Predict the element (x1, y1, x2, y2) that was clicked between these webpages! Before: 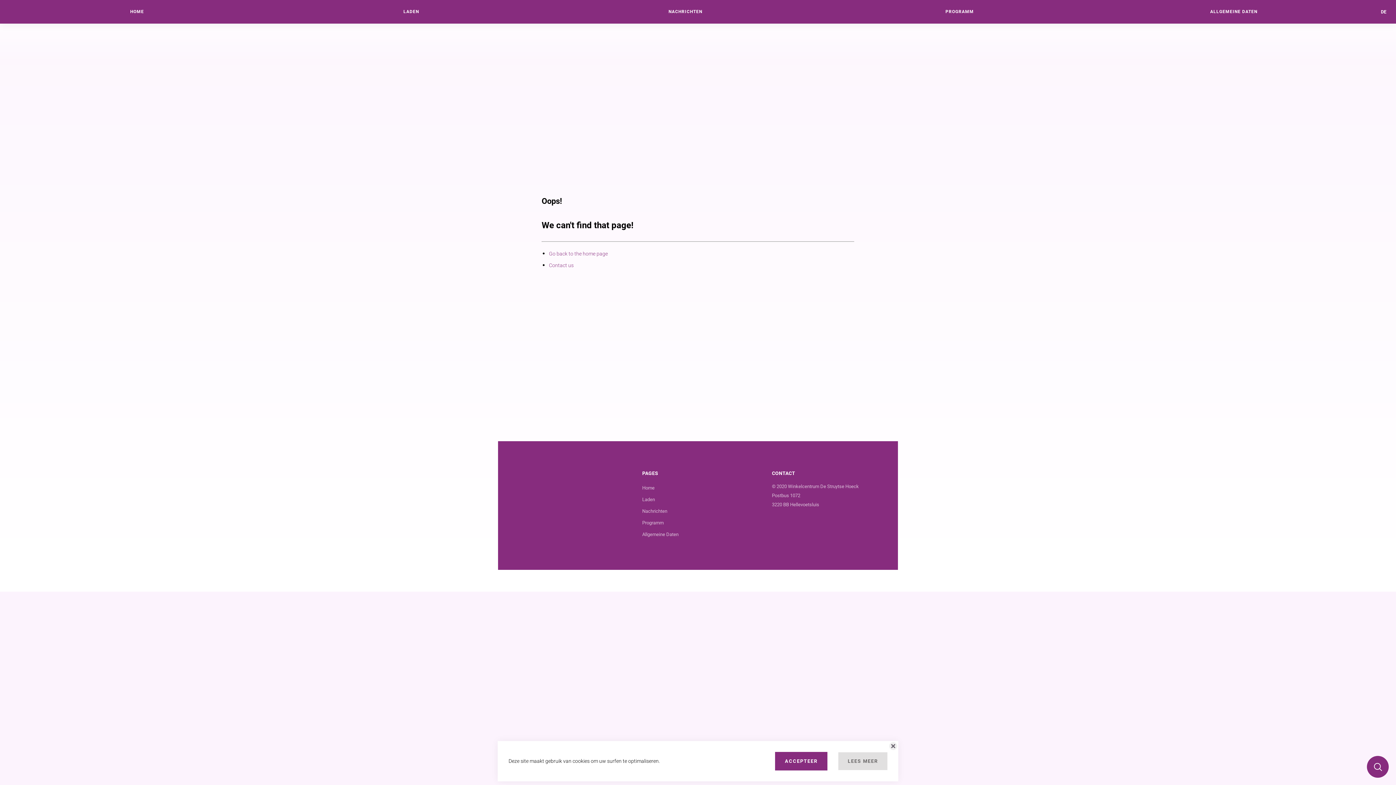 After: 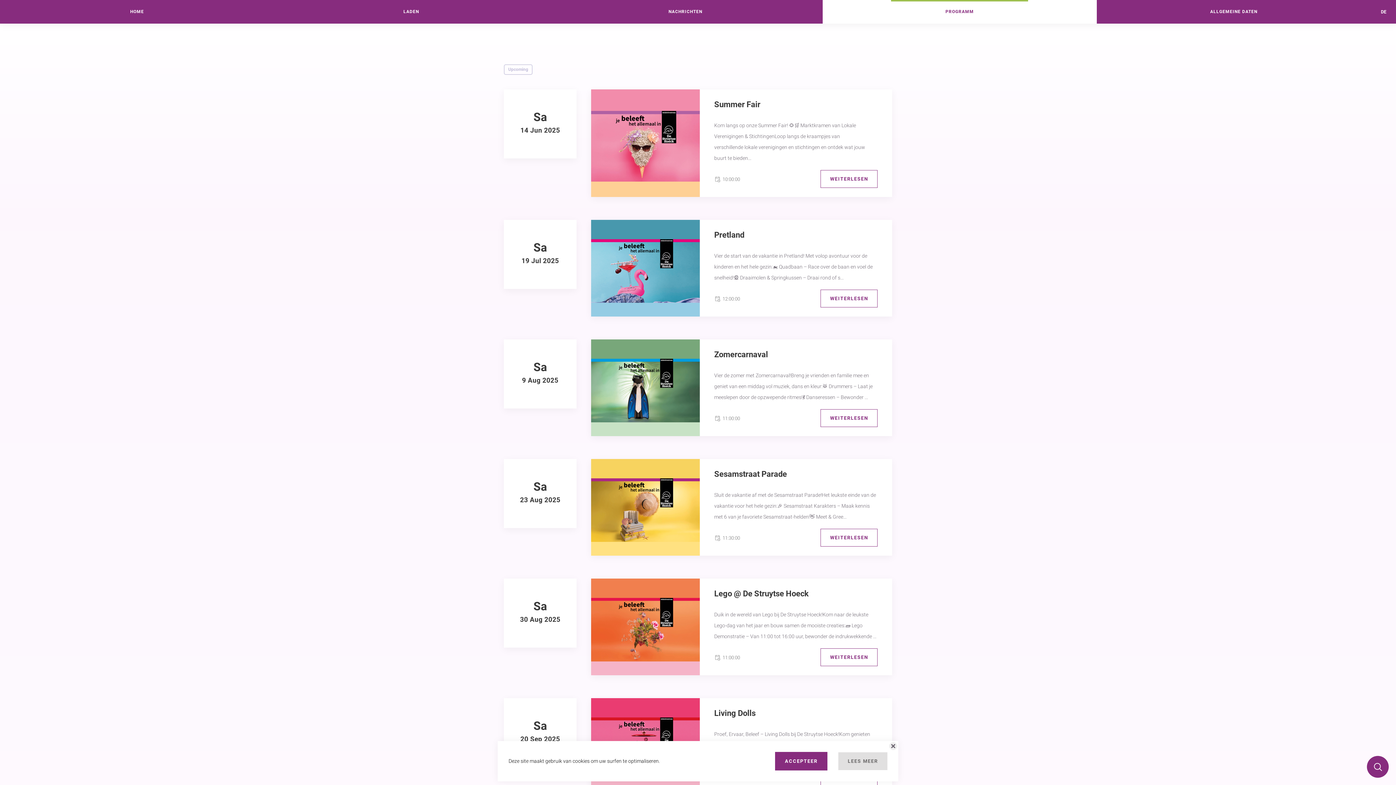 Action: bbox: (822, 0, 1097, 23) label: PROGRAMM